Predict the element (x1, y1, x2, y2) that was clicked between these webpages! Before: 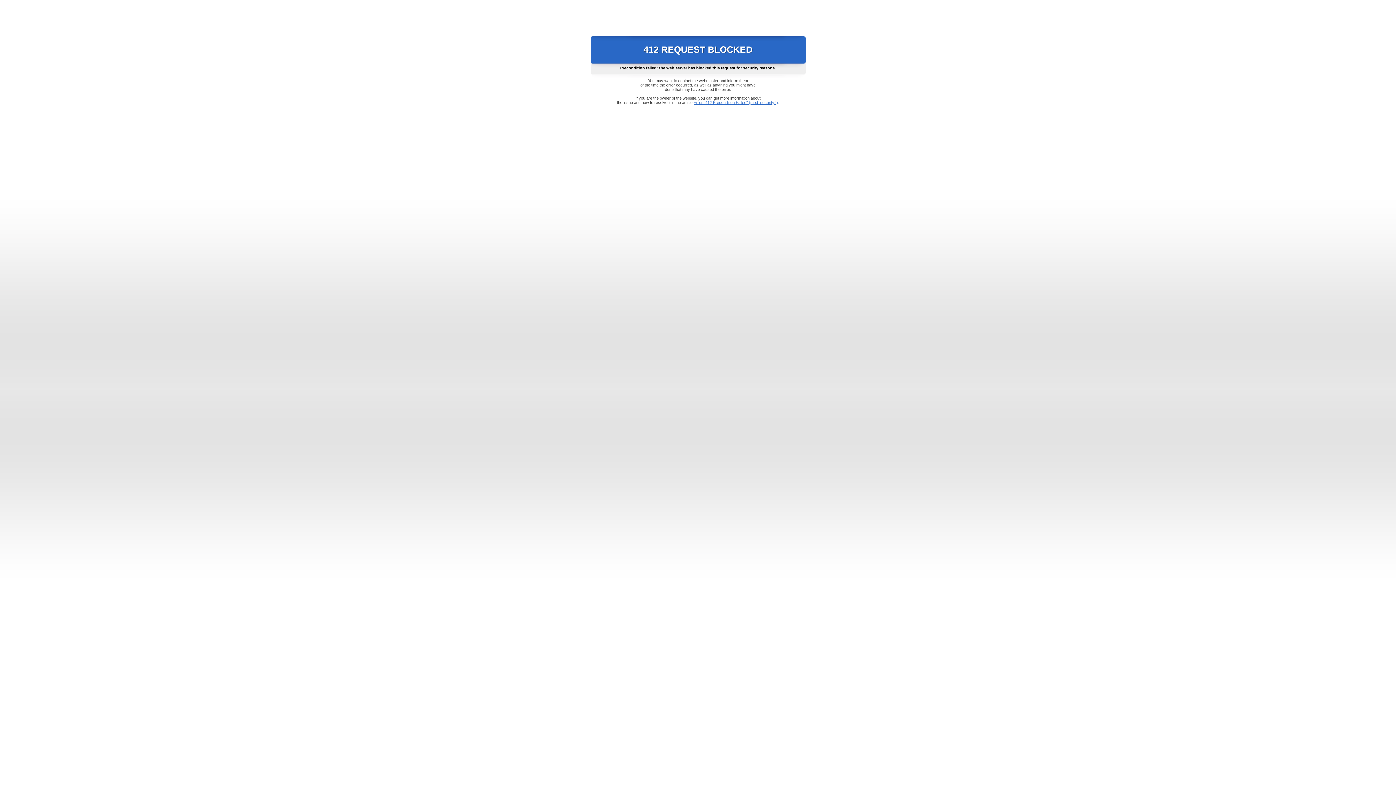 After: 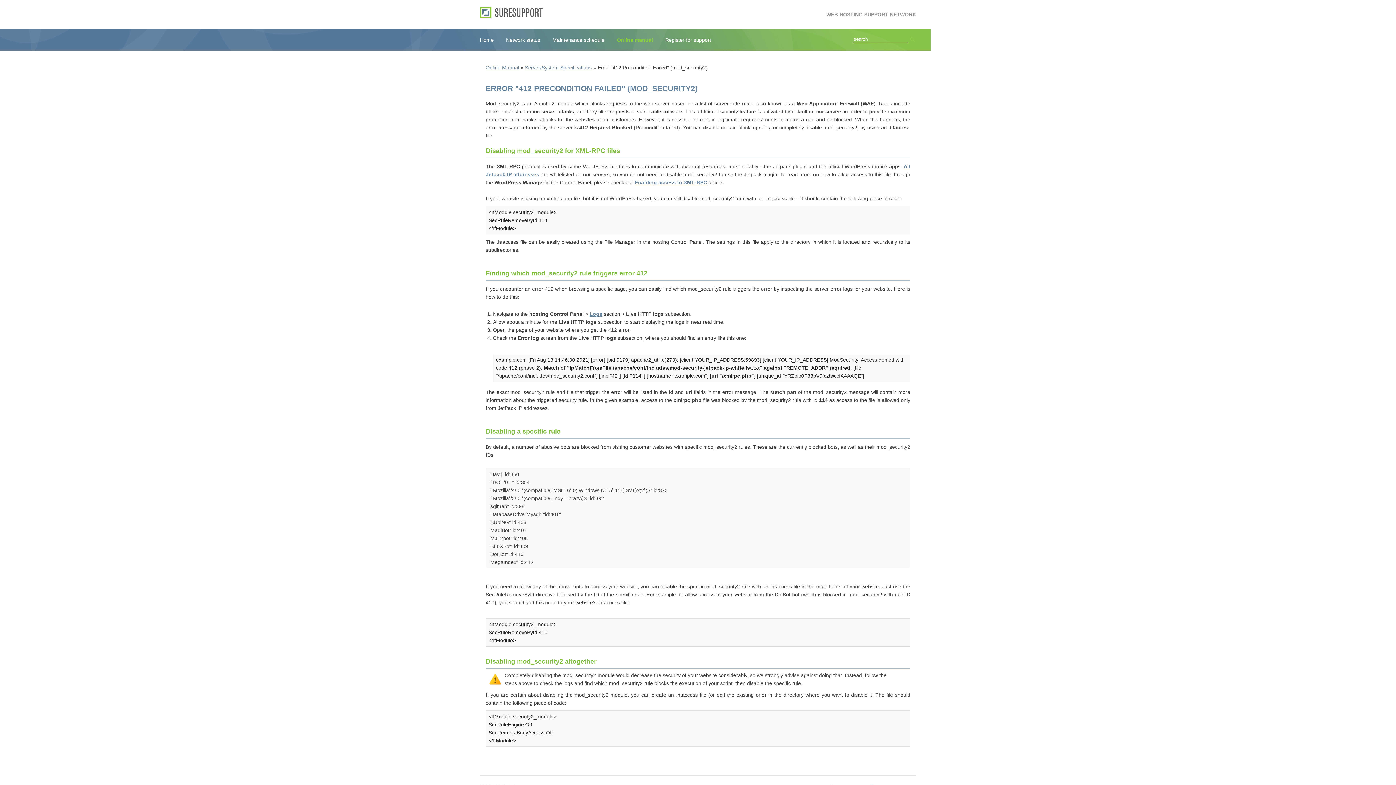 Action: bbox: (693, 100, 778, 104) label: Error "412 Precondition Failed" (mod_security2)